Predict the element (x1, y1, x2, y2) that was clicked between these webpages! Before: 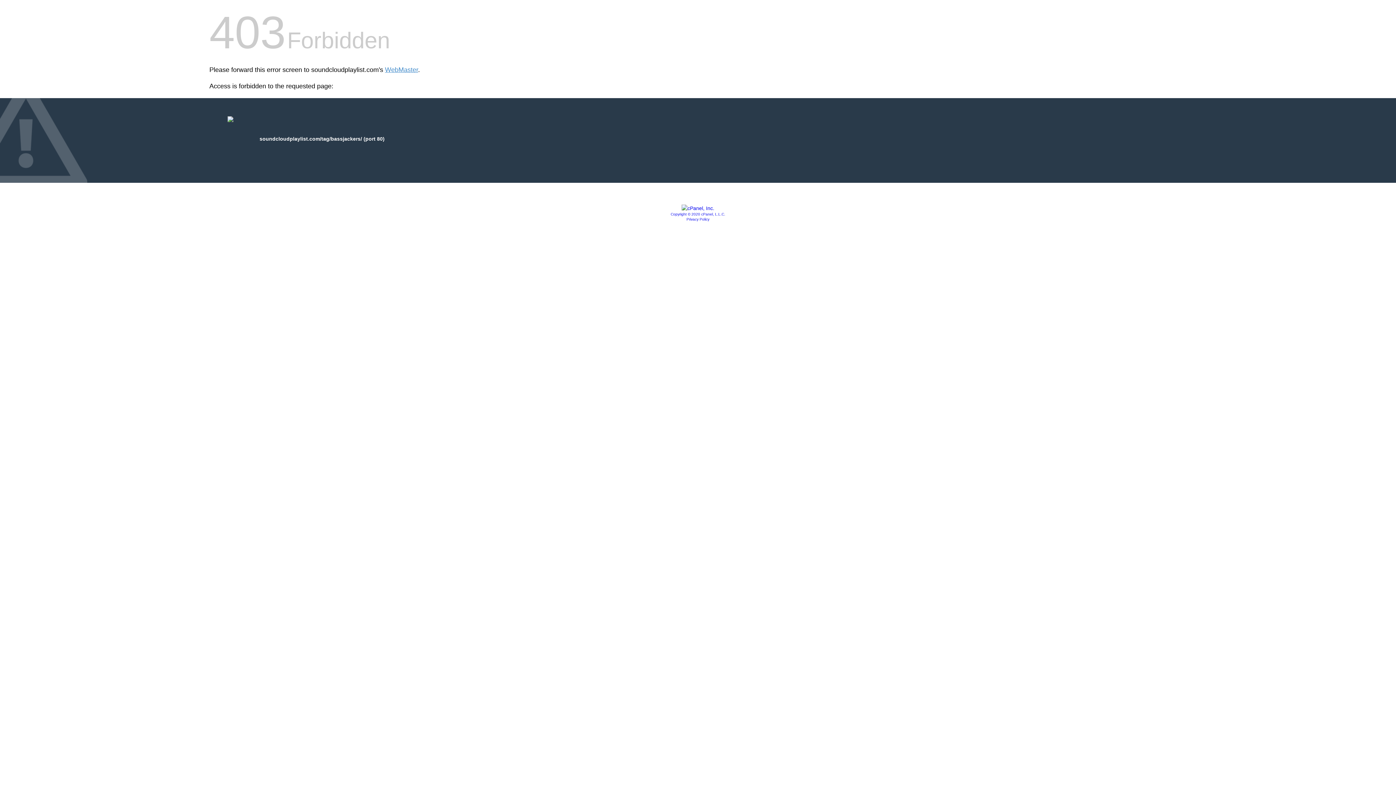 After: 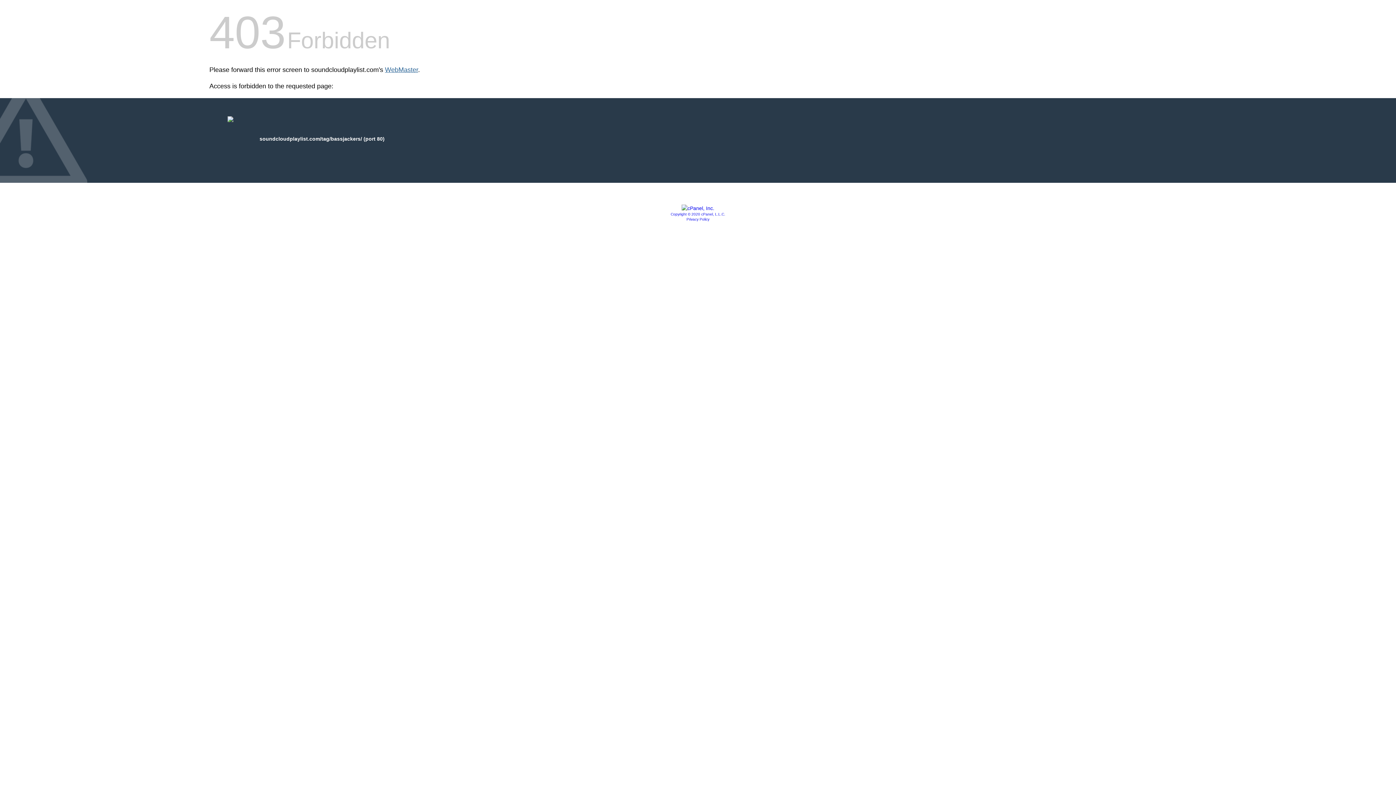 Action: label: WebMaster bbox: (385, 66, 418, 73)